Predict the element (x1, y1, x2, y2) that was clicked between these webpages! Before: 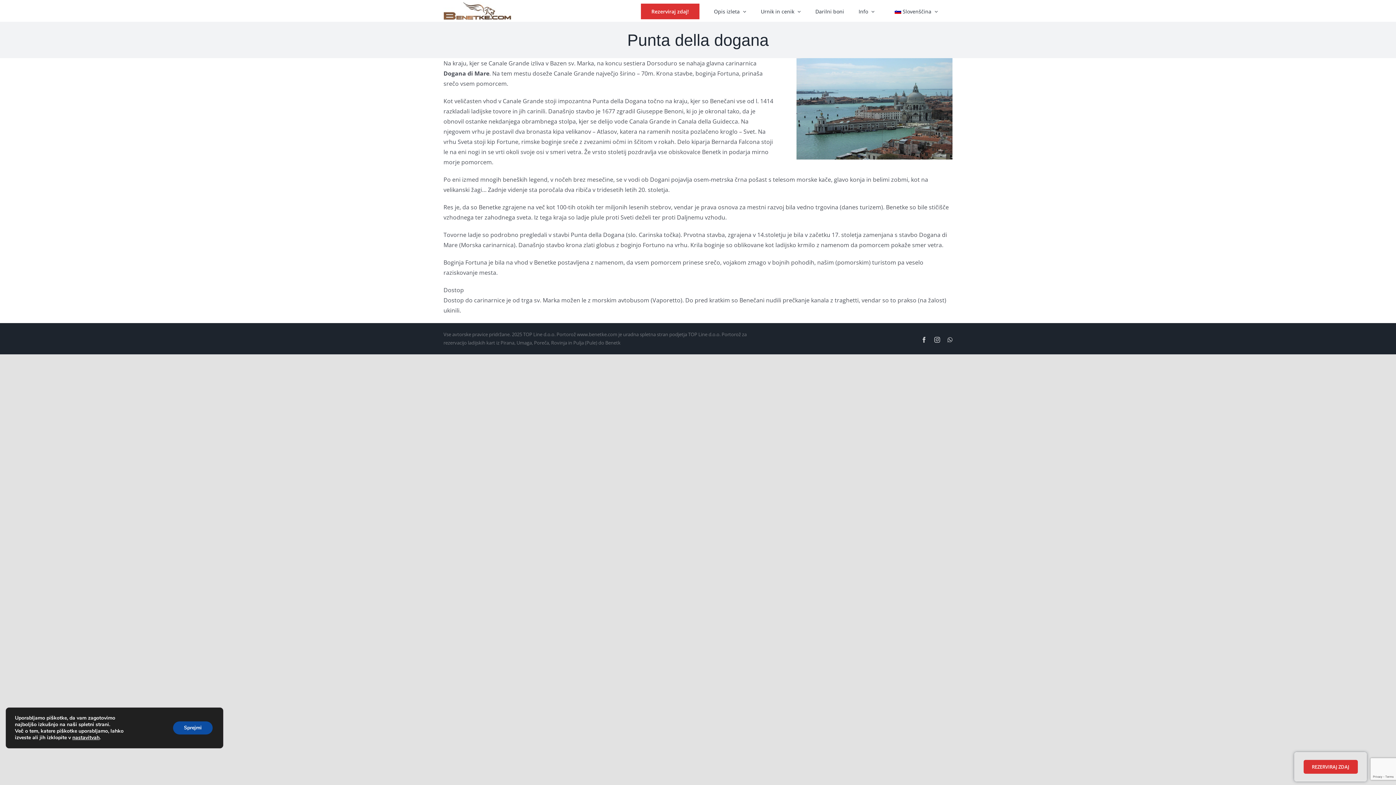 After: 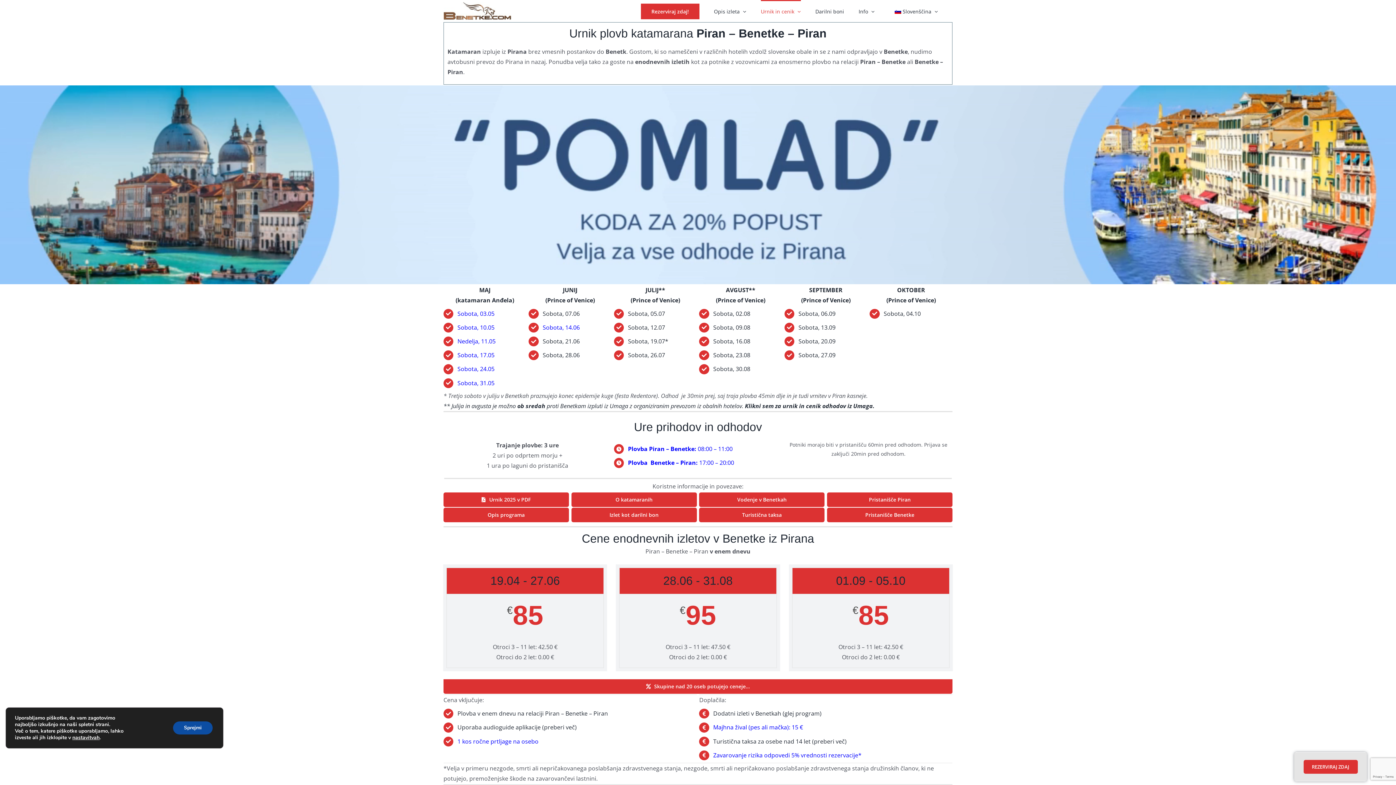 Action: label: Urnik in cenik bbox: (761, 0, 801, 21)